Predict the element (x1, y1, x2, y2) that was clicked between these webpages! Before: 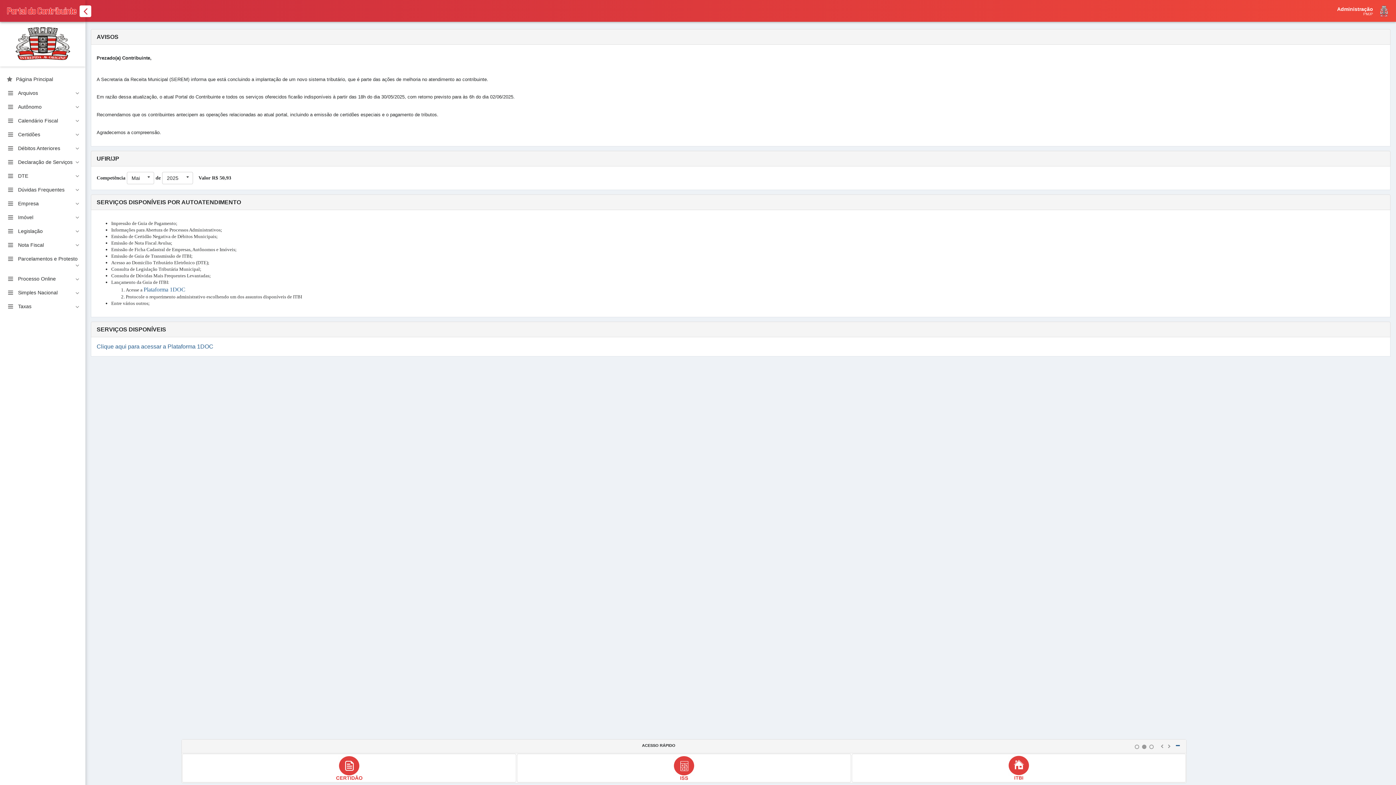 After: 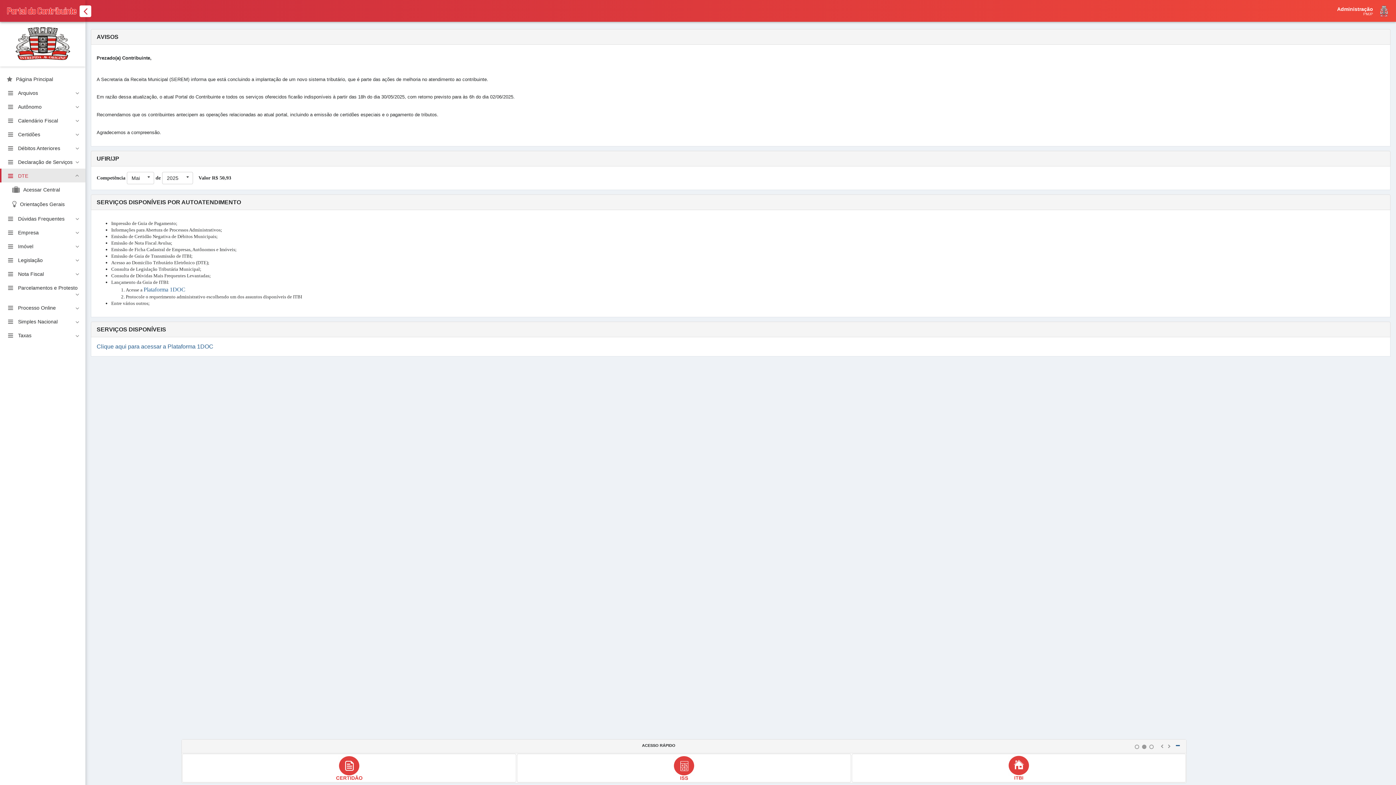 Action: bbox: (0, 168, 85, 182) label: DTE